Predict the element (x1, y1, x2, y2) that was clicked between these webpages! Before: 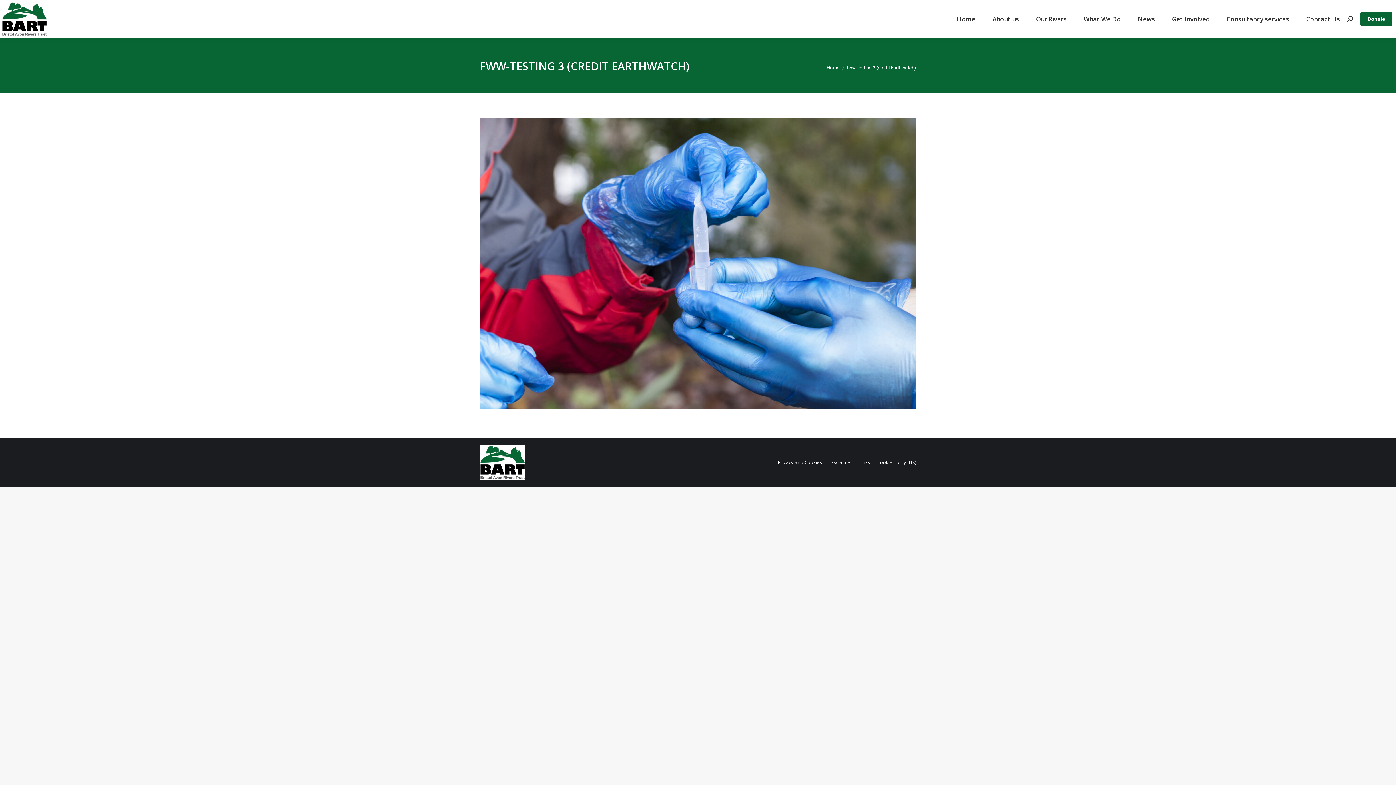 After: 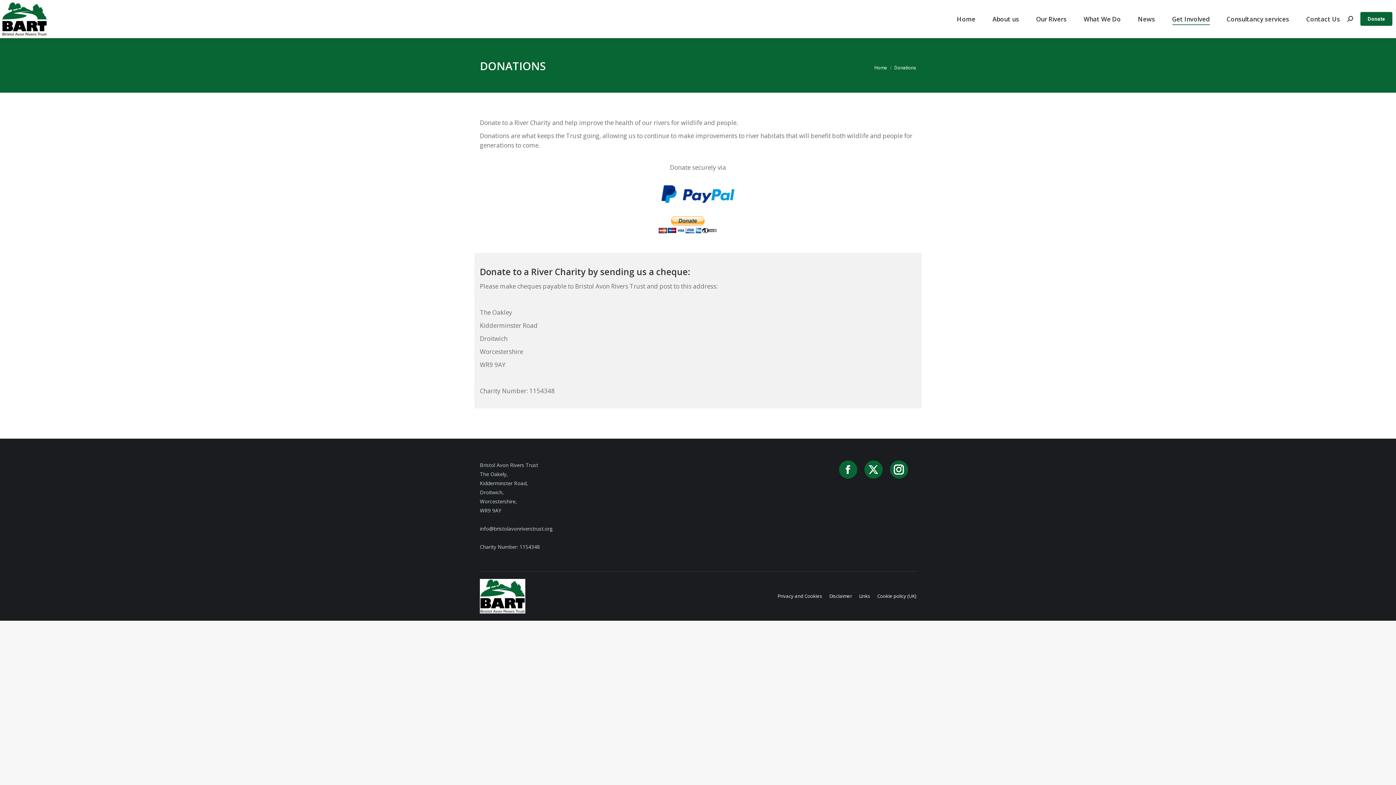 Action: bbox: (1360, 12, 1392, 25) label: Donate